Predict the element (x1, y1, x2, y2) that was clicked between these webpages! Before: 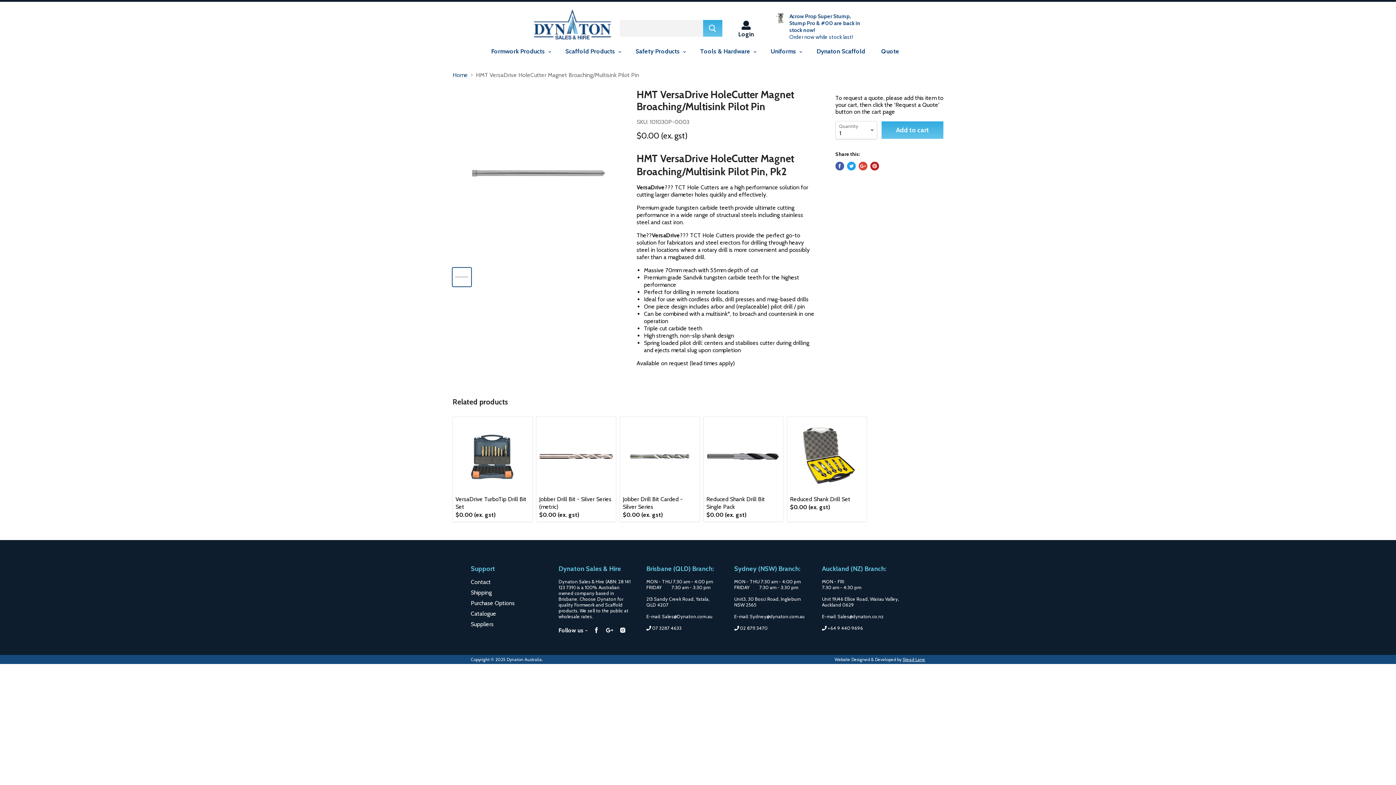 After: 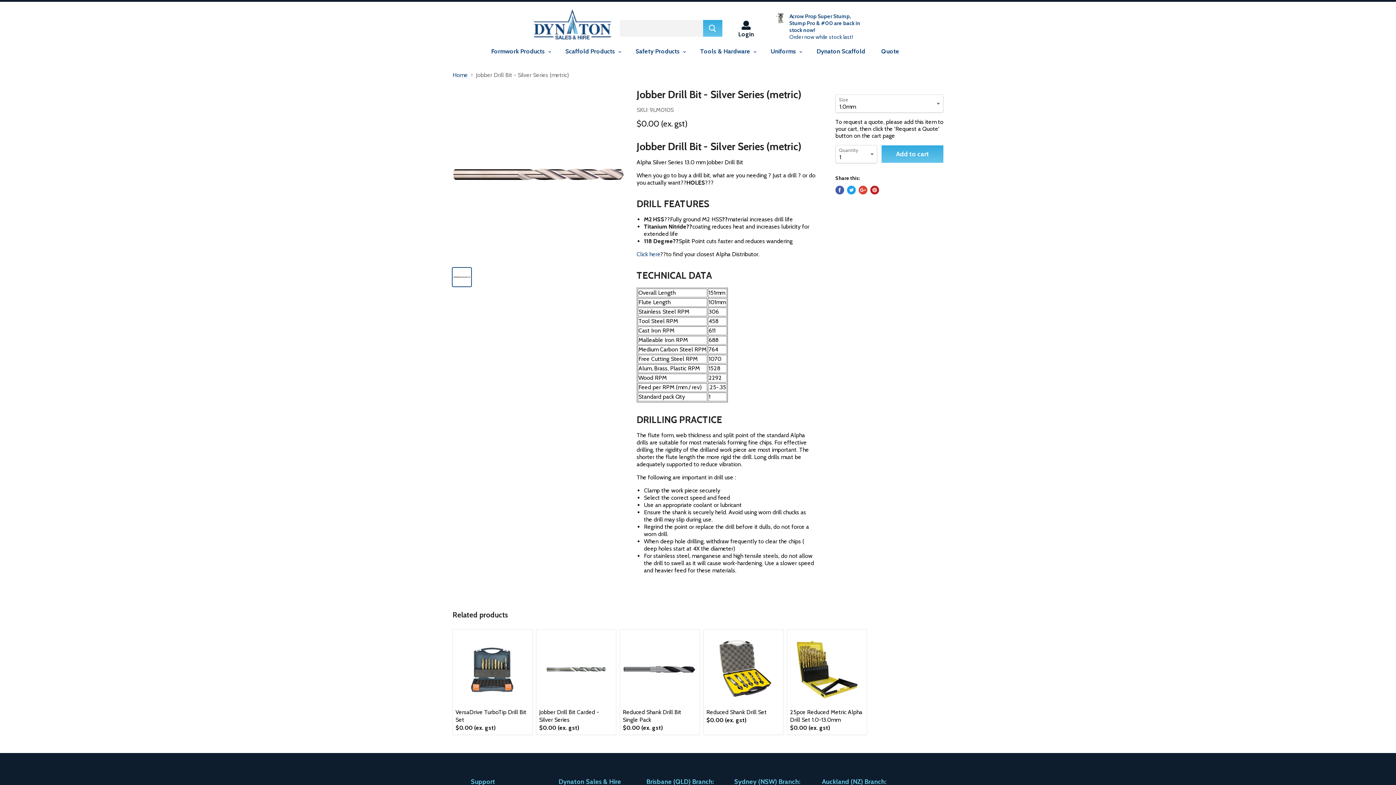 Action: bbox: (539, 419, 613, 493)